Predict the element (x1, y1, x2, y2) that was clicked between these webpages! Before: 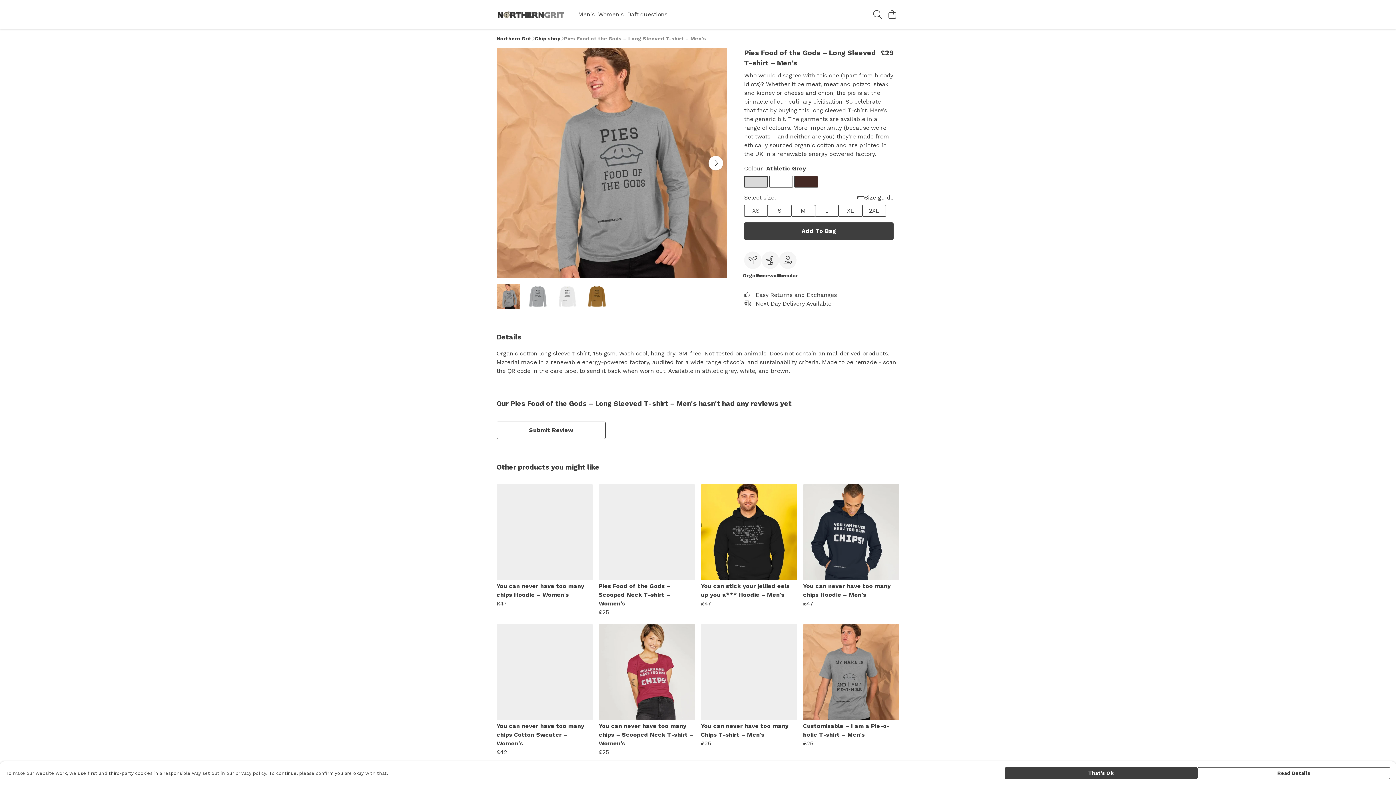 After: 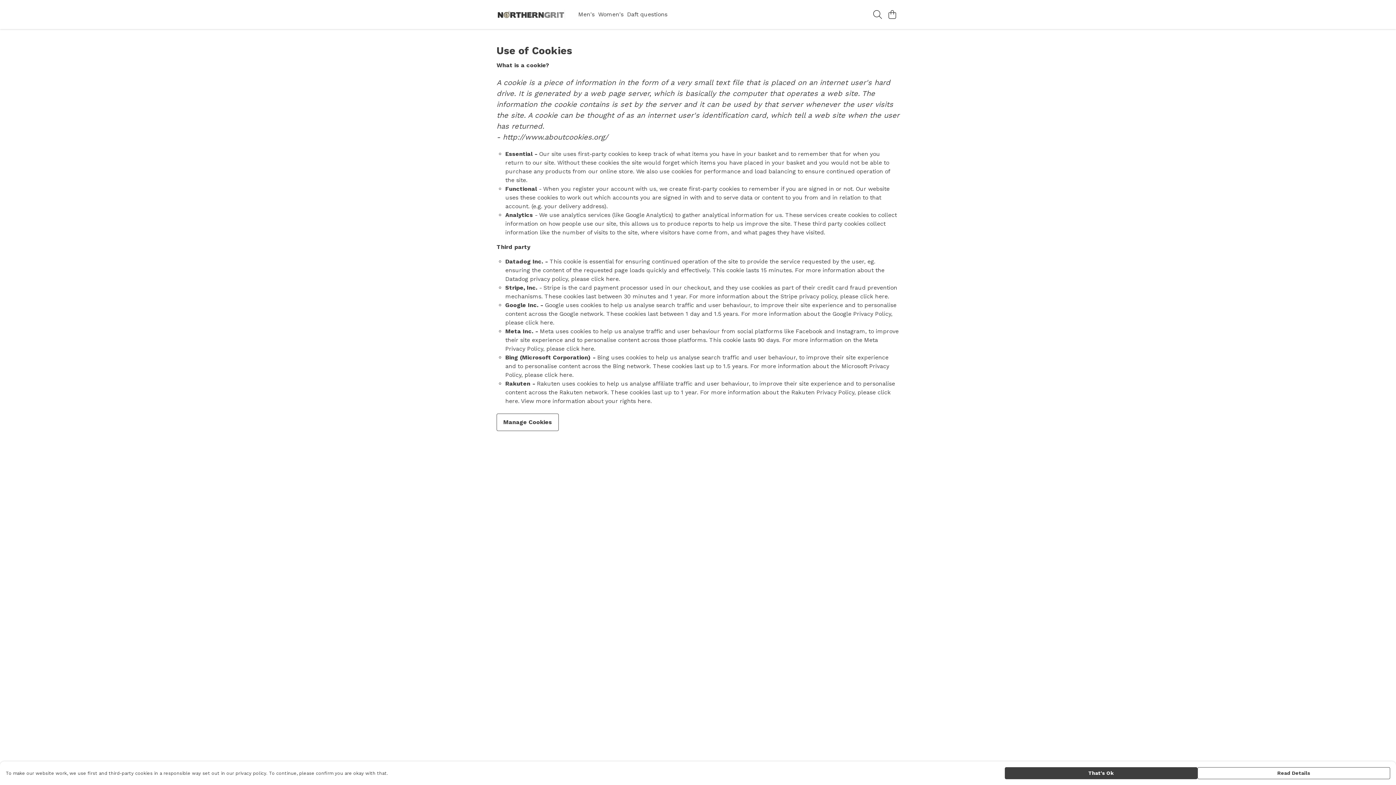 Action: bbox: (1197, 767, 1390, 779) label: Read Details